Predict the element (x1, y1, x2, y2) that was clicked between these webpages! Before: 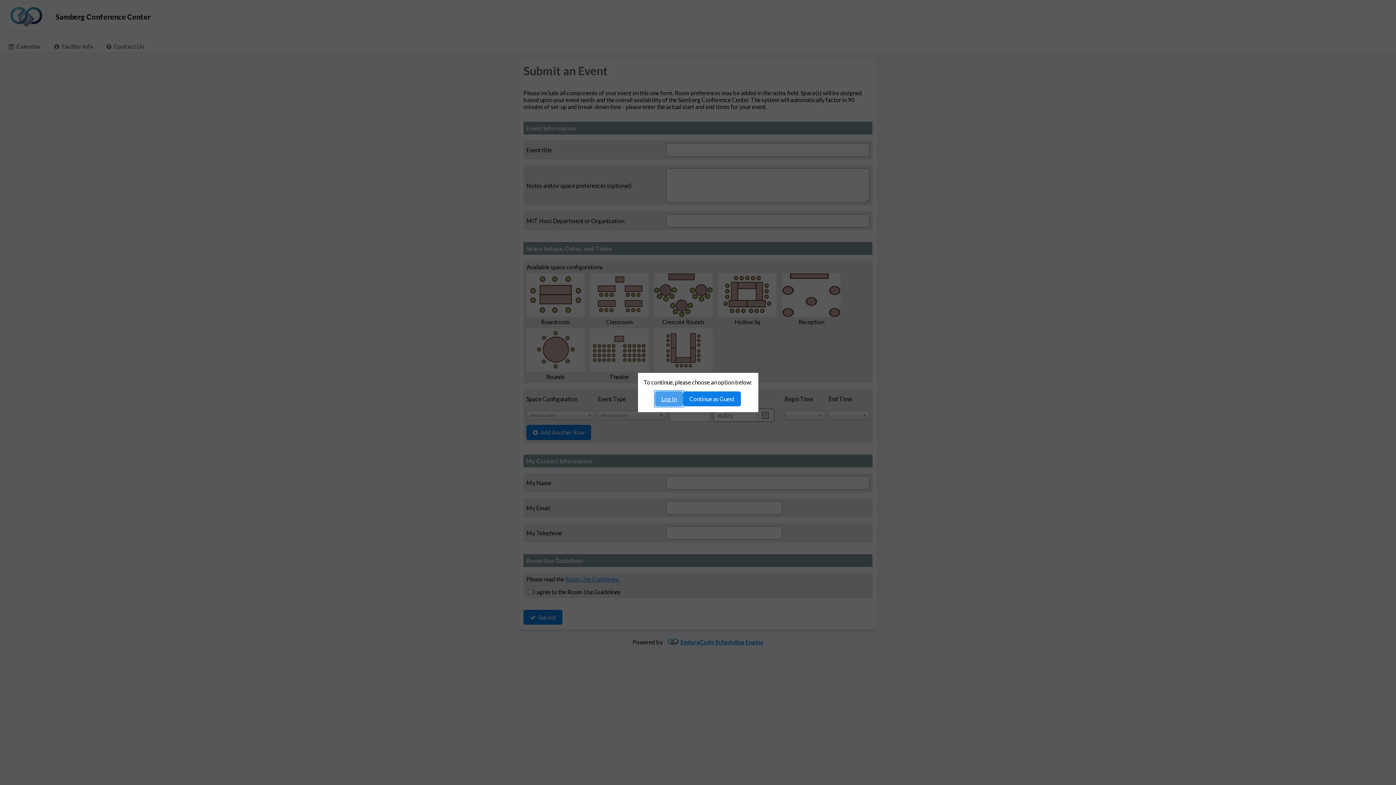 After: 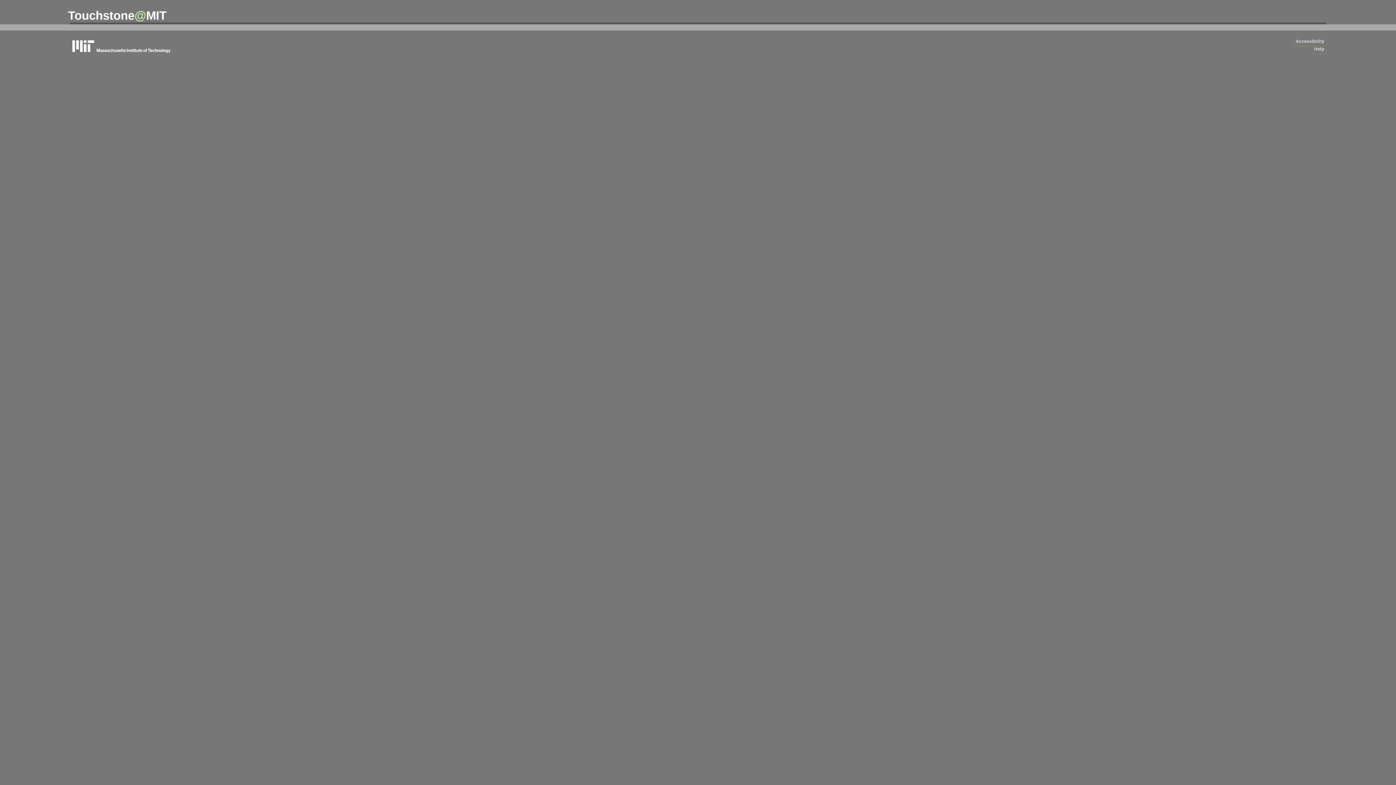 Action: label: Log In bbox: (655, 391, 683, 406)